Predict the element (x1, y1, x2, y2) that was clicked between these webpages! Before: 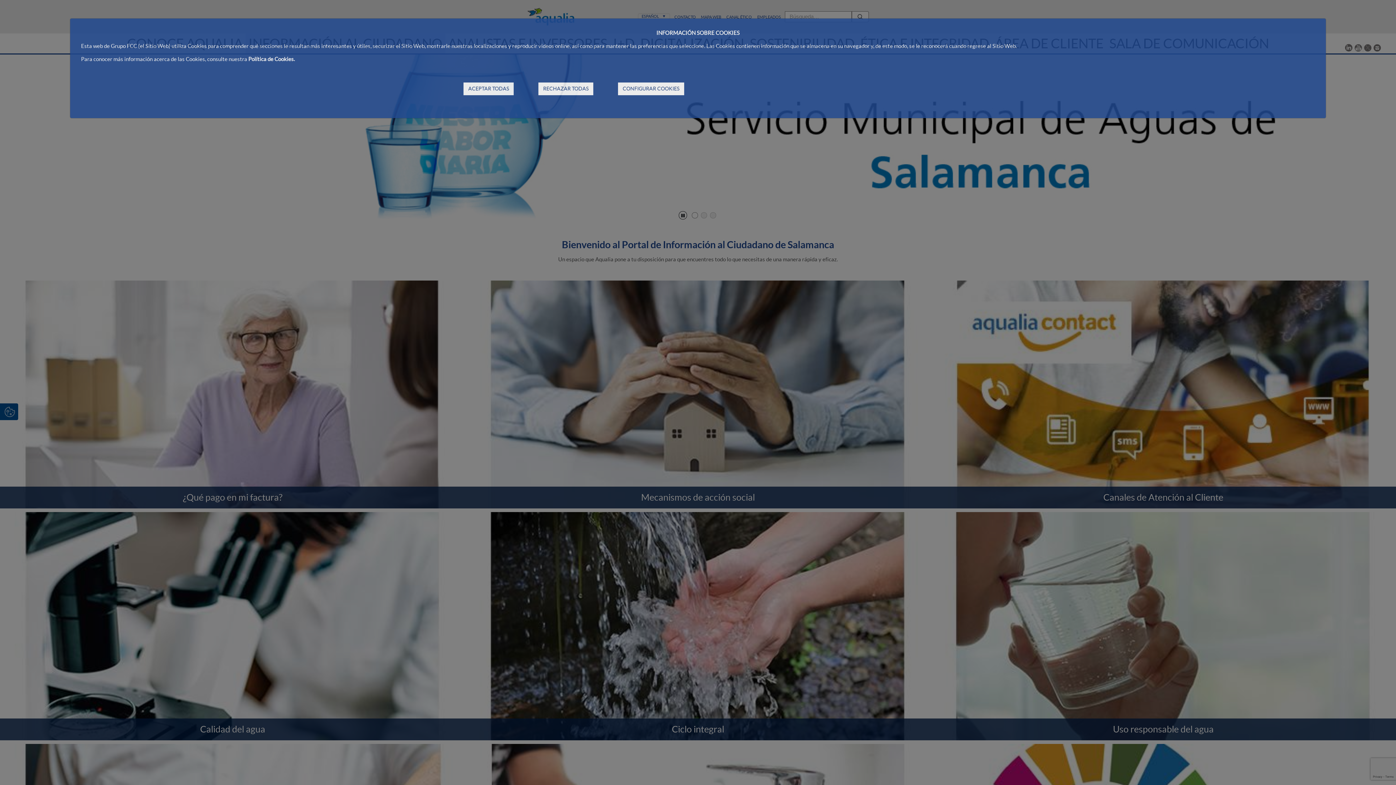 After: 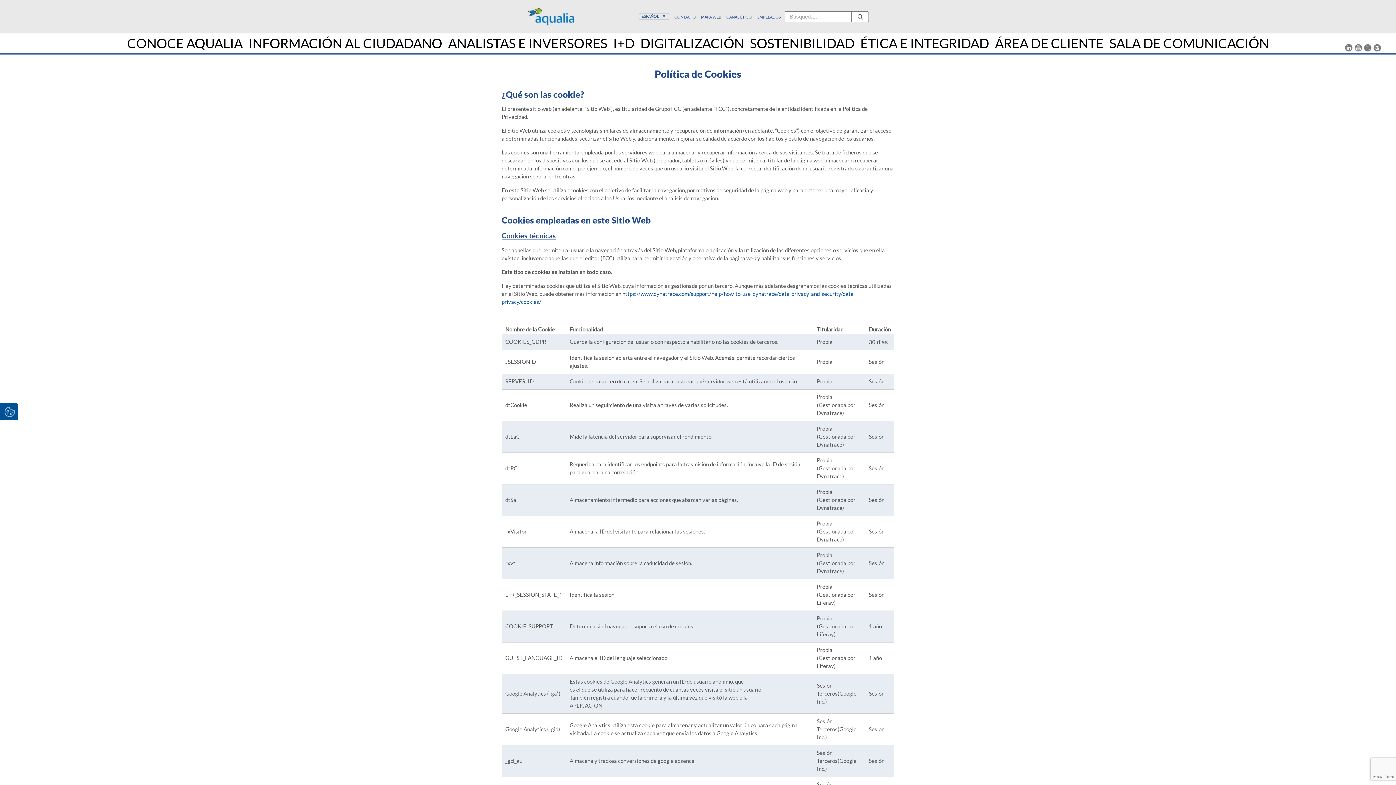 Action: bbox: (248, 55, 294, 62) label: Política de Cookies.